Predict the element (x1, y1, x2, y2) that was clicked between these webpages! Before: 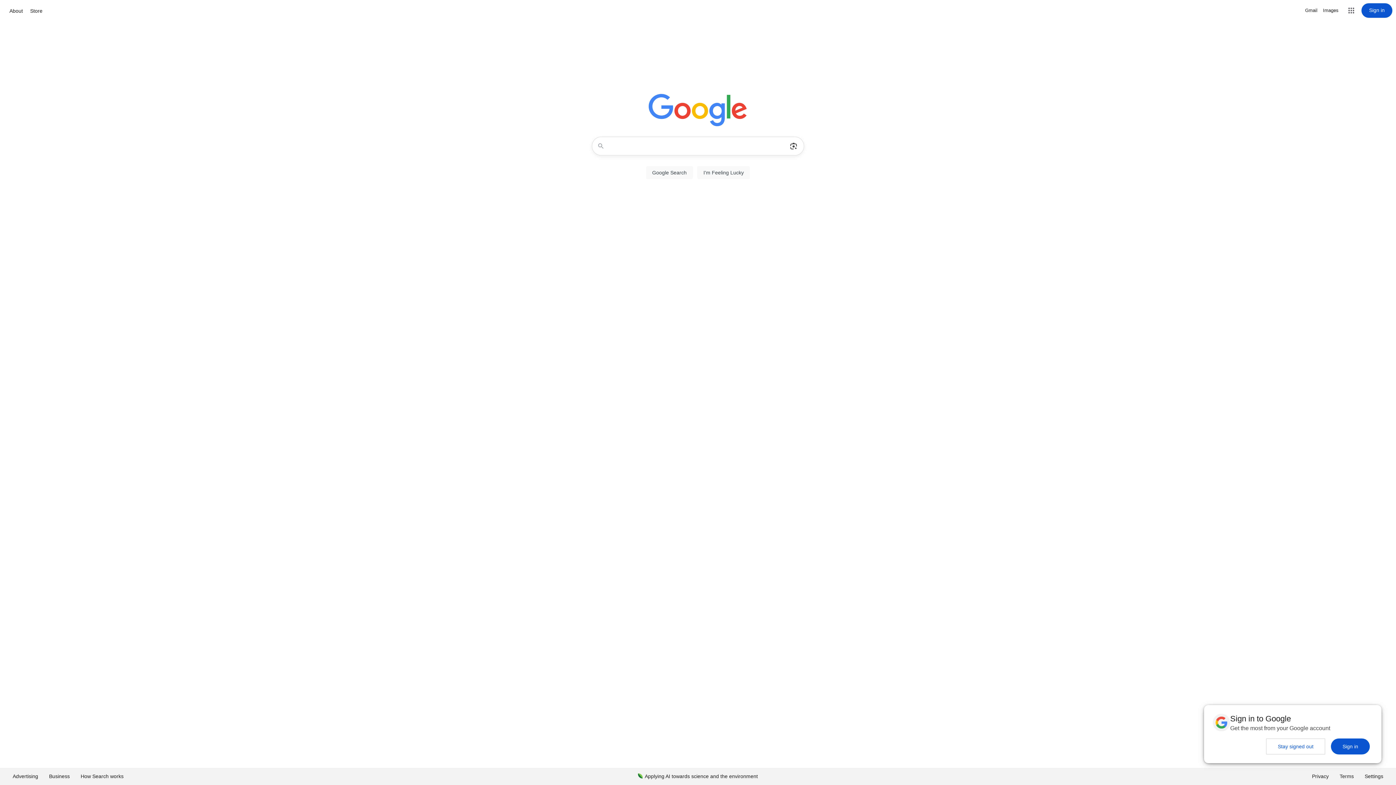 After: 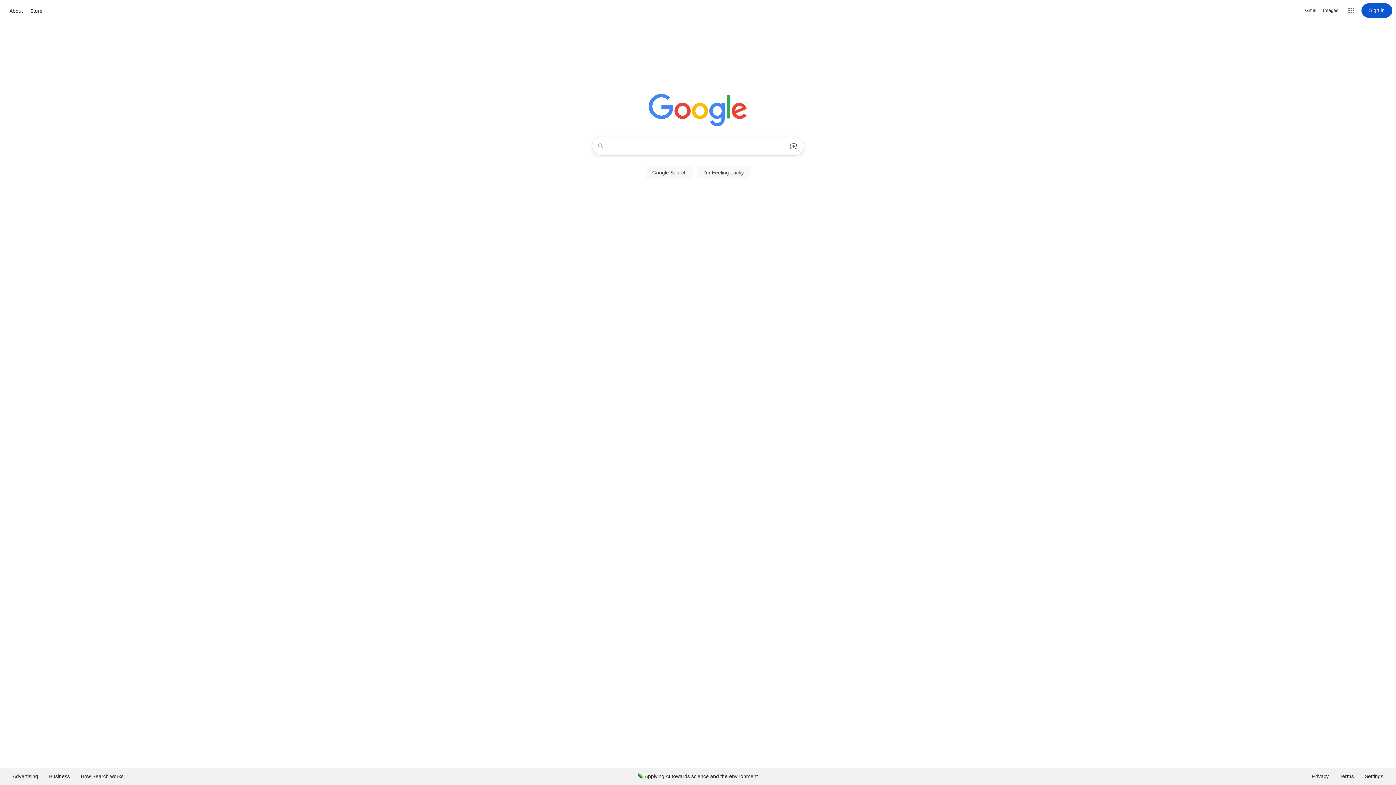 Action: label: Sign in bbox: (1331, 738, 1370, 754)